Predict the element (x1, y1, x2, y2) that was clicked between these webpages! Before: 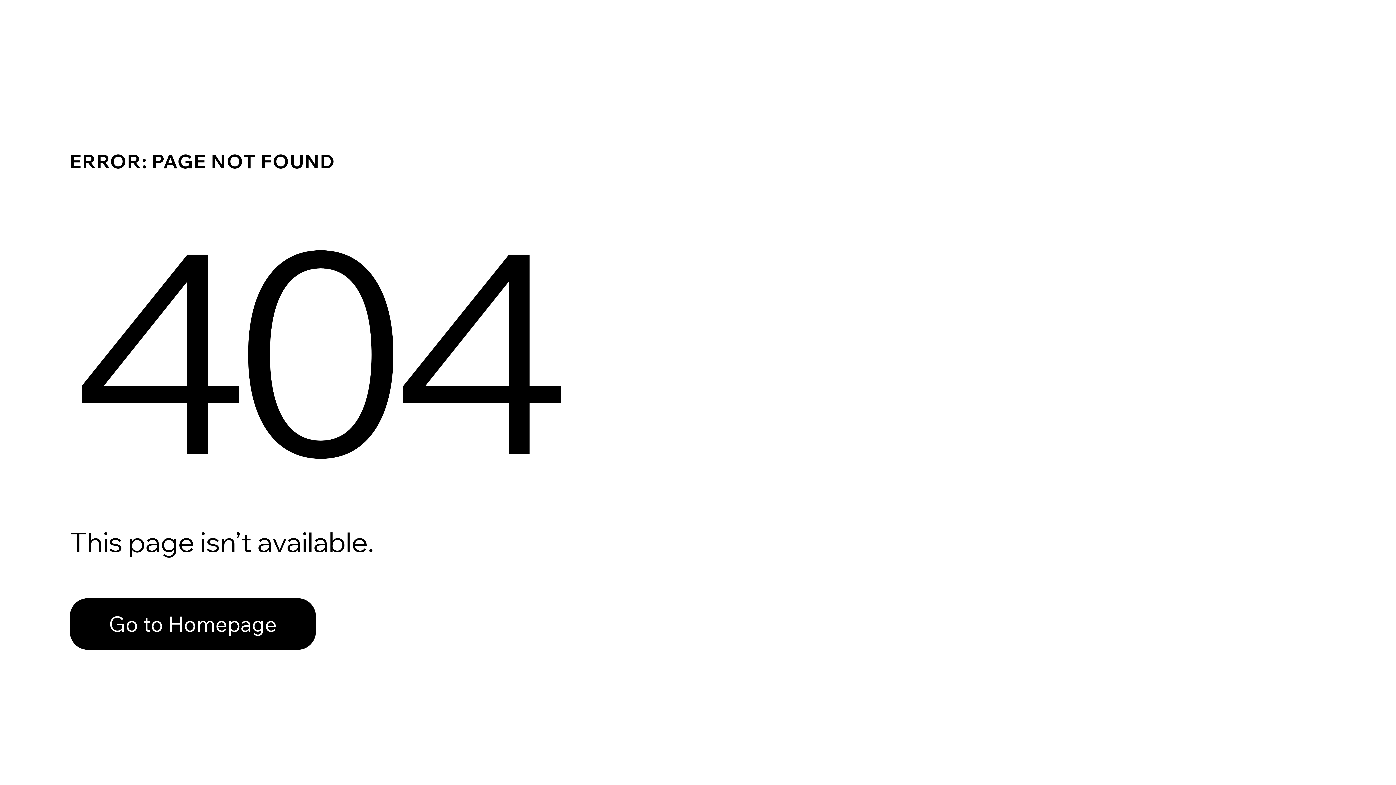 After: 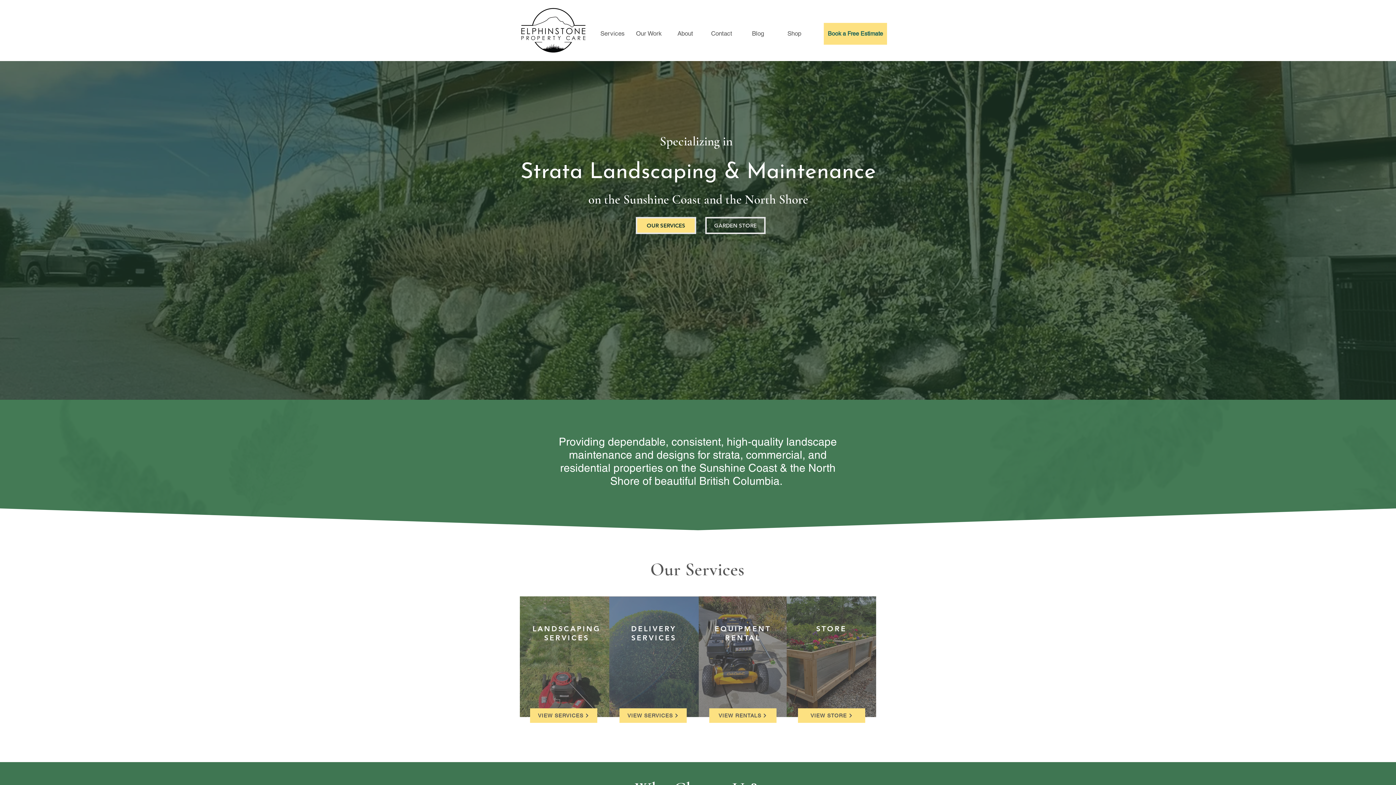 Action: label: Go to Homepage bbox: (69, 582, 768, 659)